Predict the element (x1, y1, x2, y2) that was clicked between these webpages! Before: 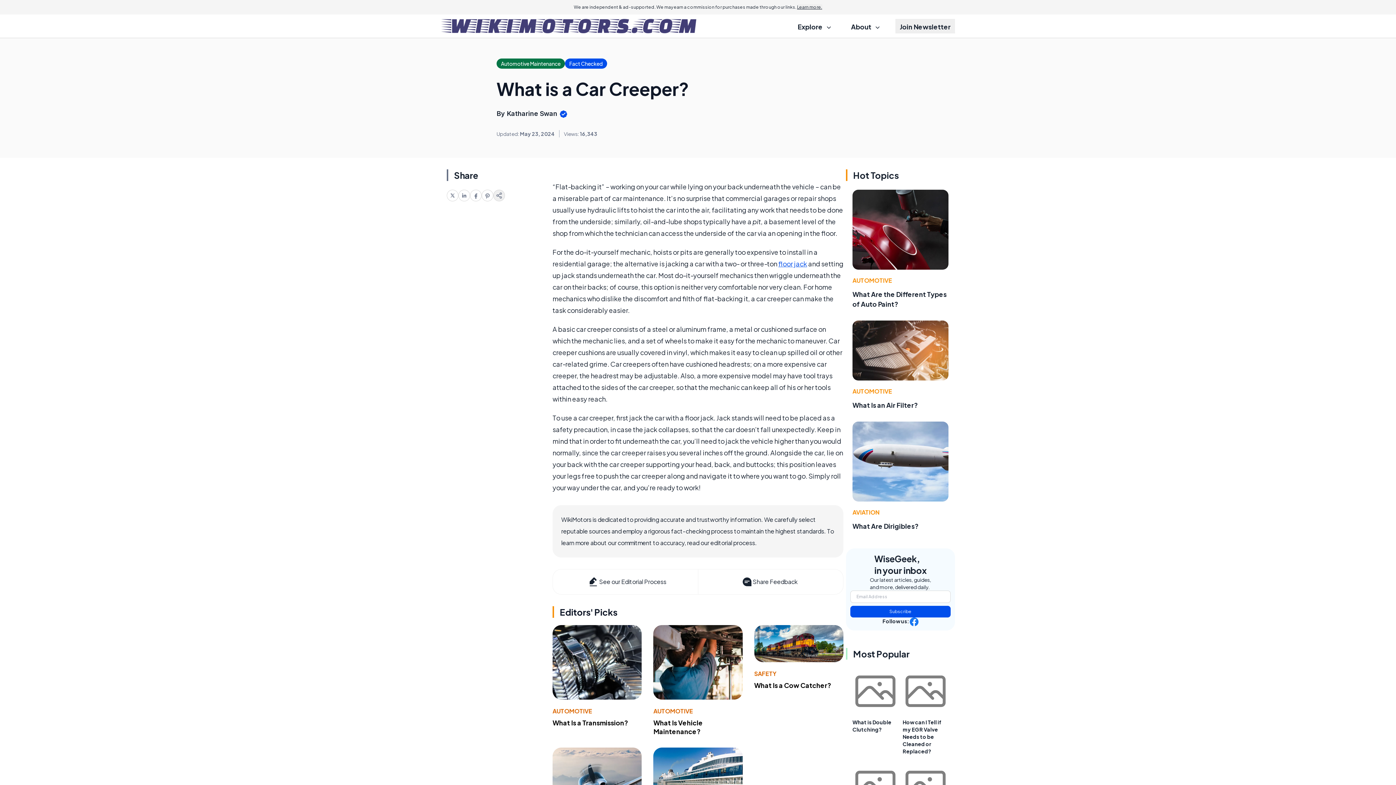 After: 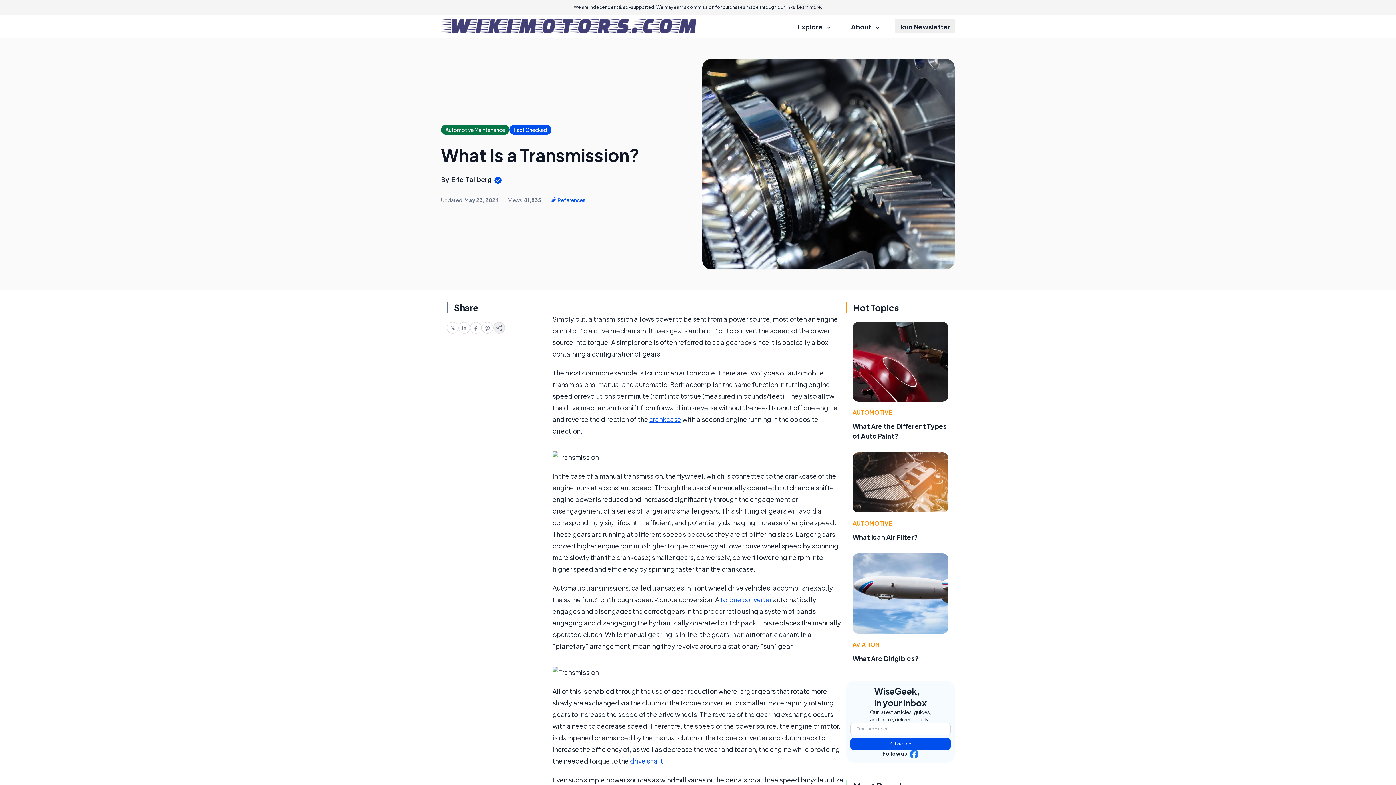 Action: bbox: (552, 625, 641, 699)